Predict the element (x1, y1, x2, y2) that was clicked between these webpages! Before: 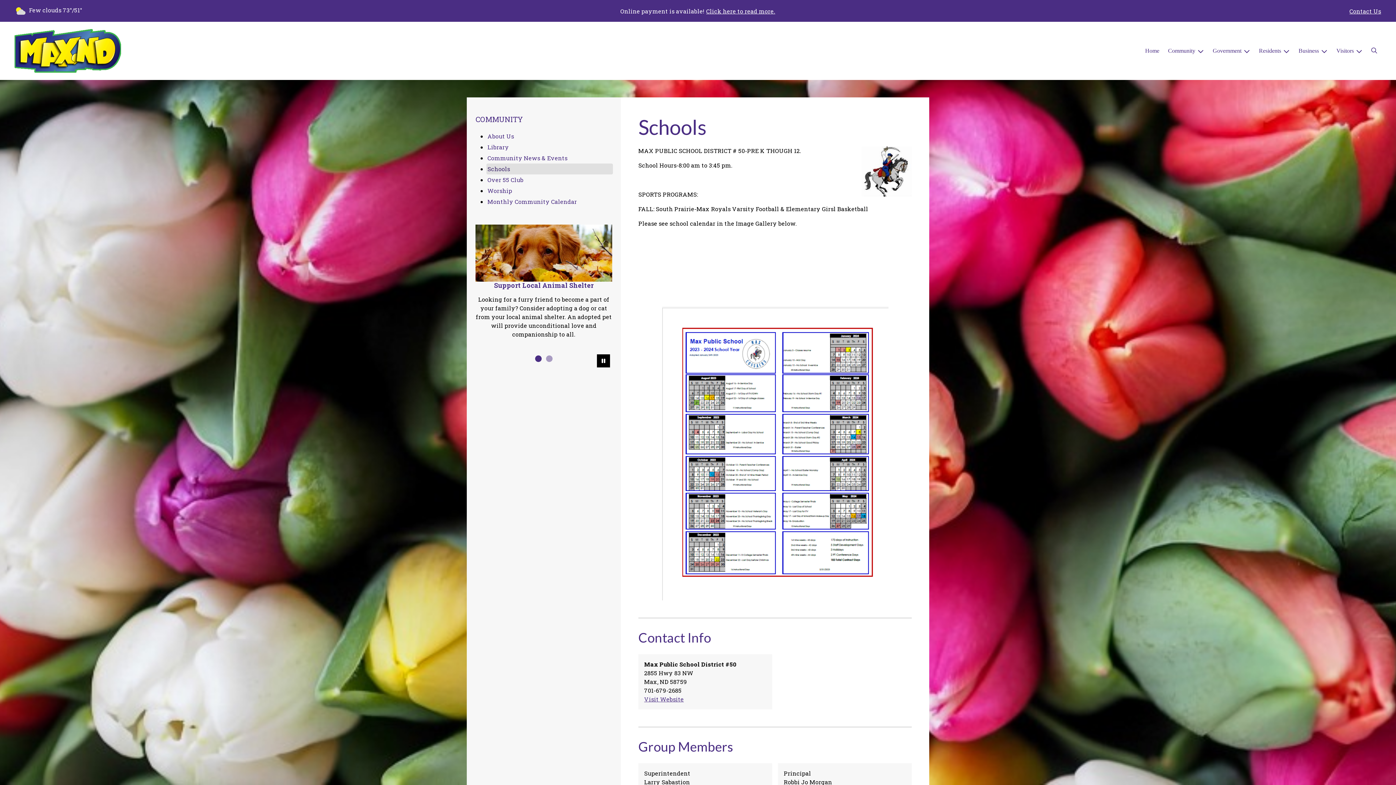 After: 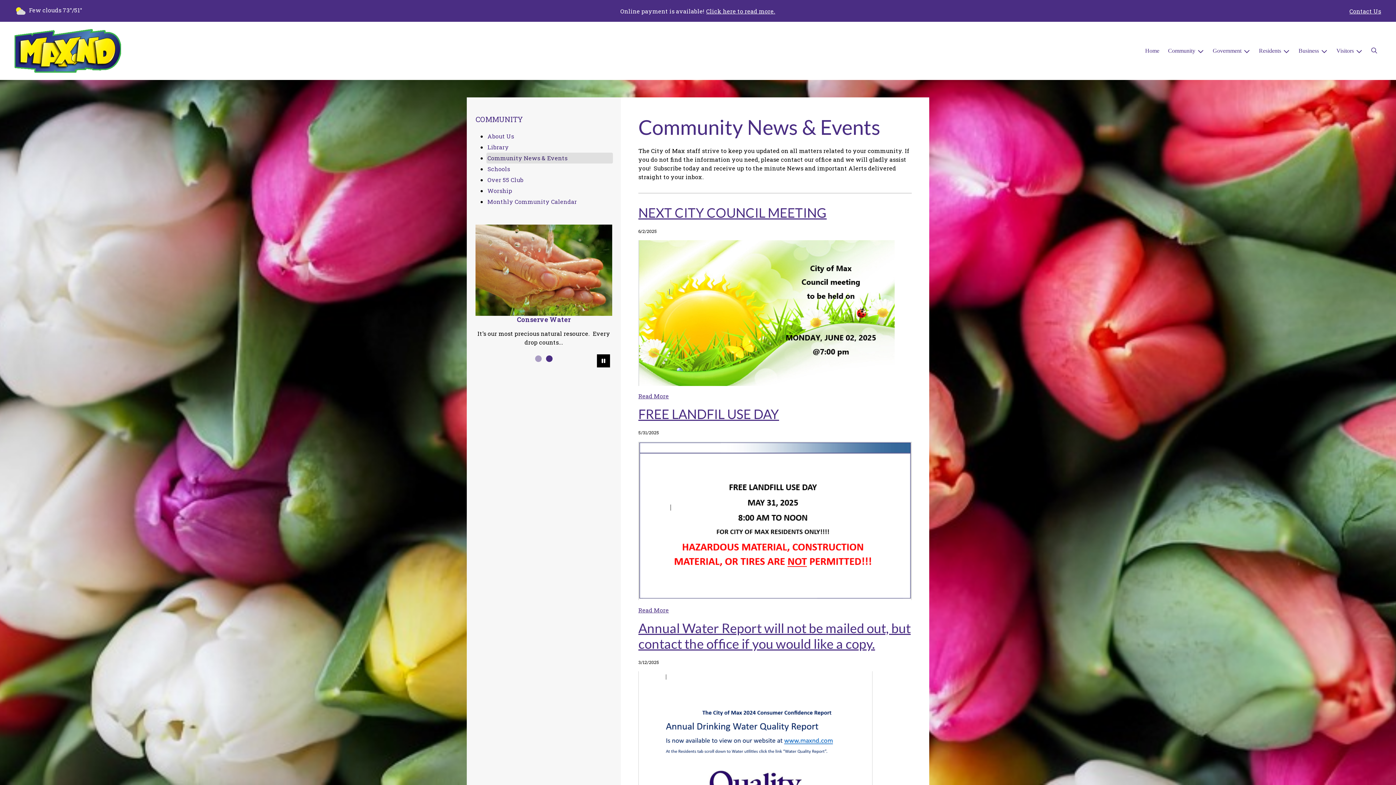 Action: label: Community News & Events bbox: (486, 152, 613, 163)